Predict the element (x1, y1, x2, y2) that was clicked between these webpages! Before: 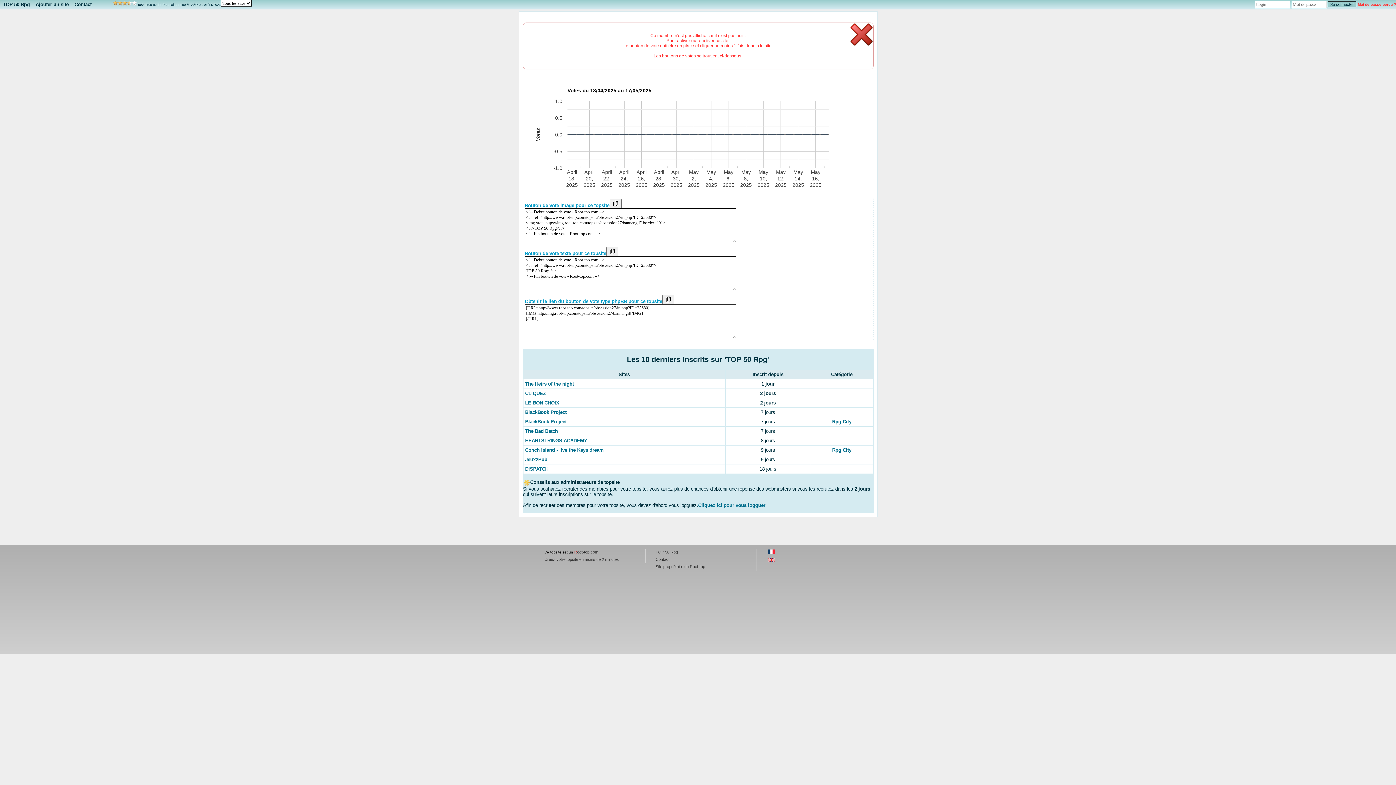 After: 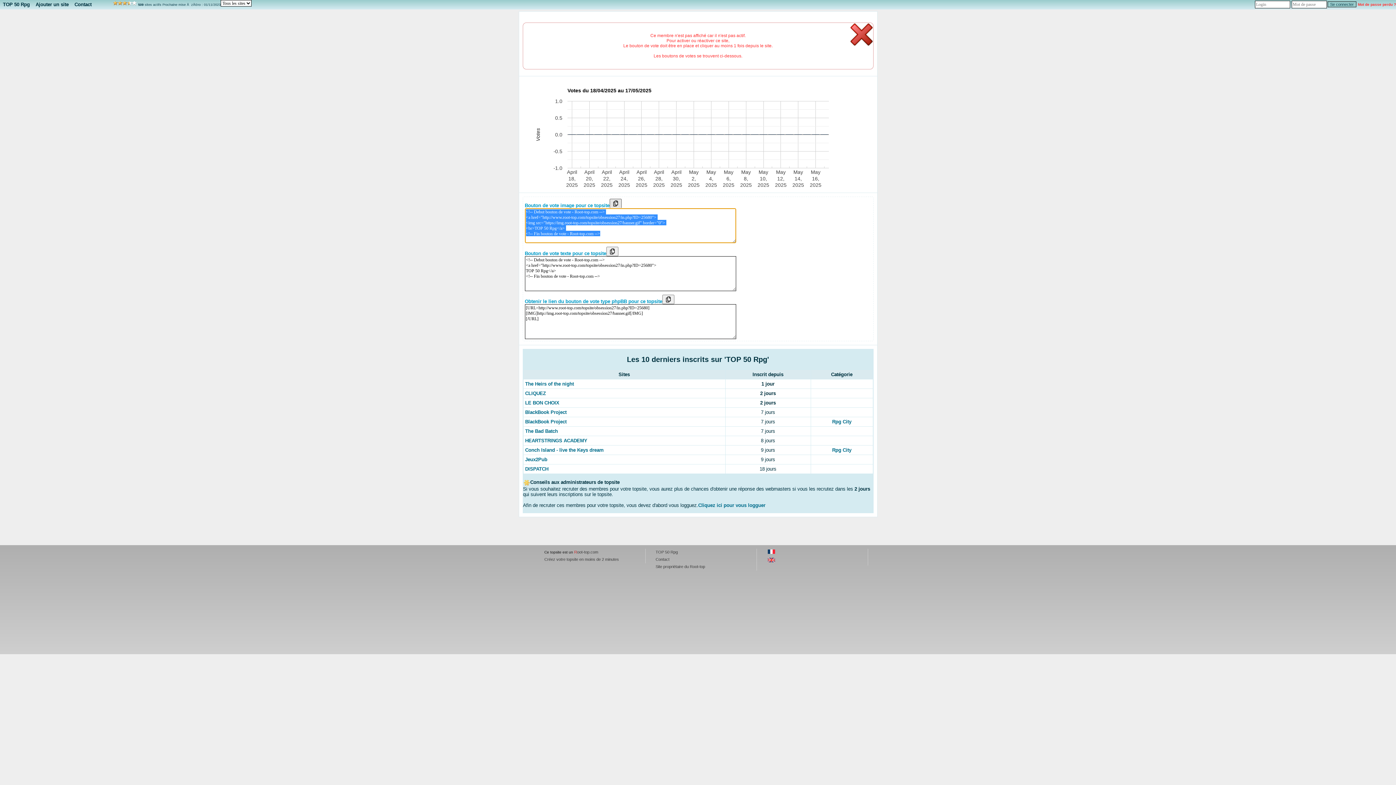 Action: bbox: (609, 198, 621, 208)